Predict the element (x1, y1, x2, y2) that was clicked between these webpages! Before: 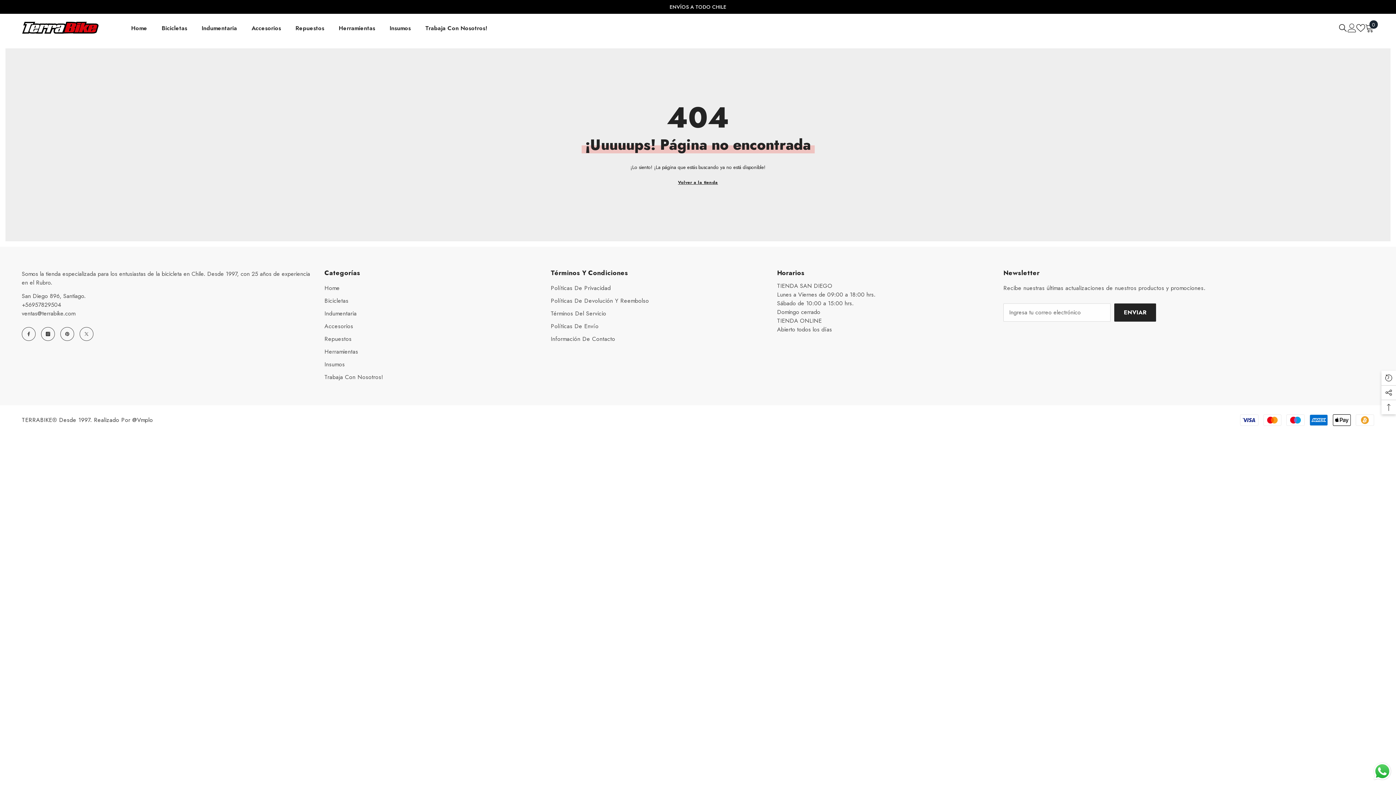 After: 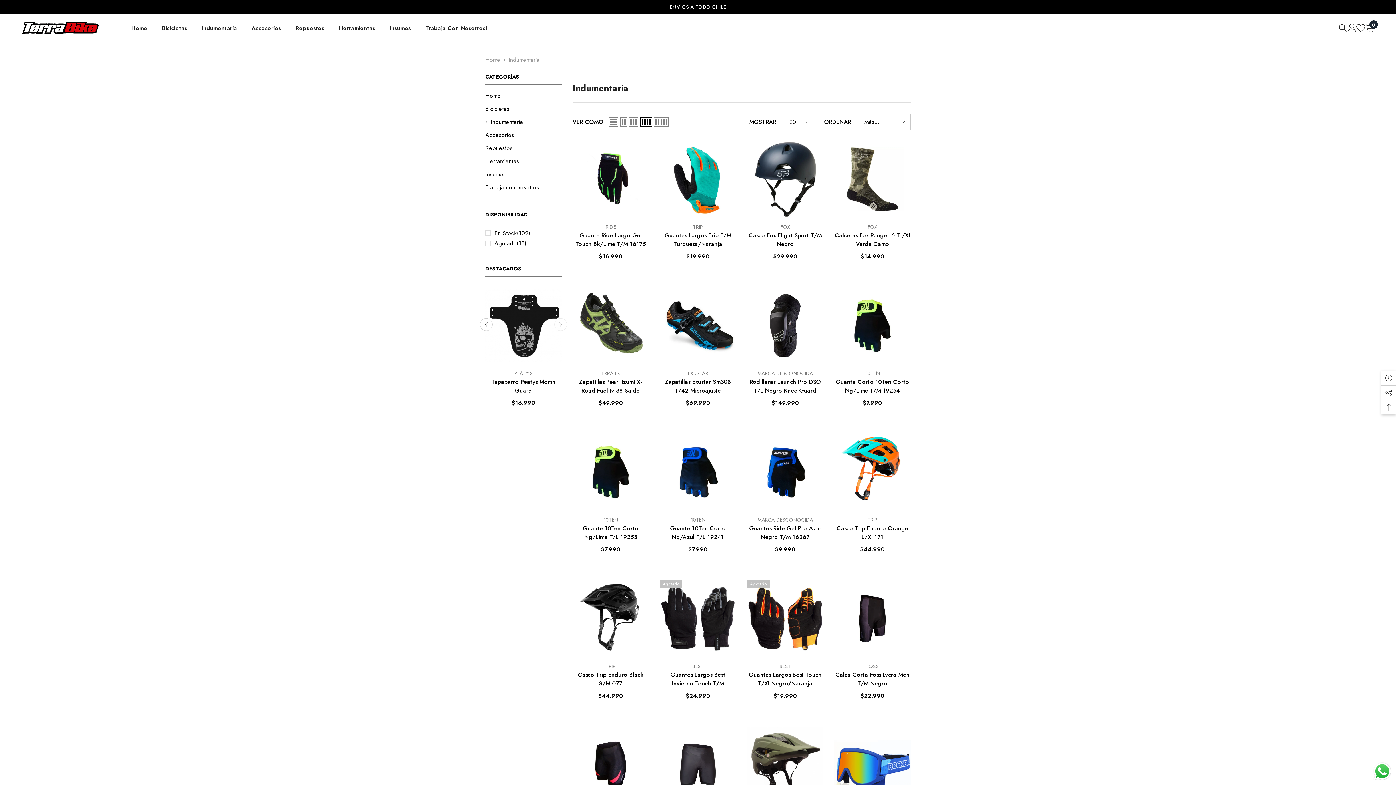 Action: bbox: (194, 24, 244, 42) label: Indumentaria